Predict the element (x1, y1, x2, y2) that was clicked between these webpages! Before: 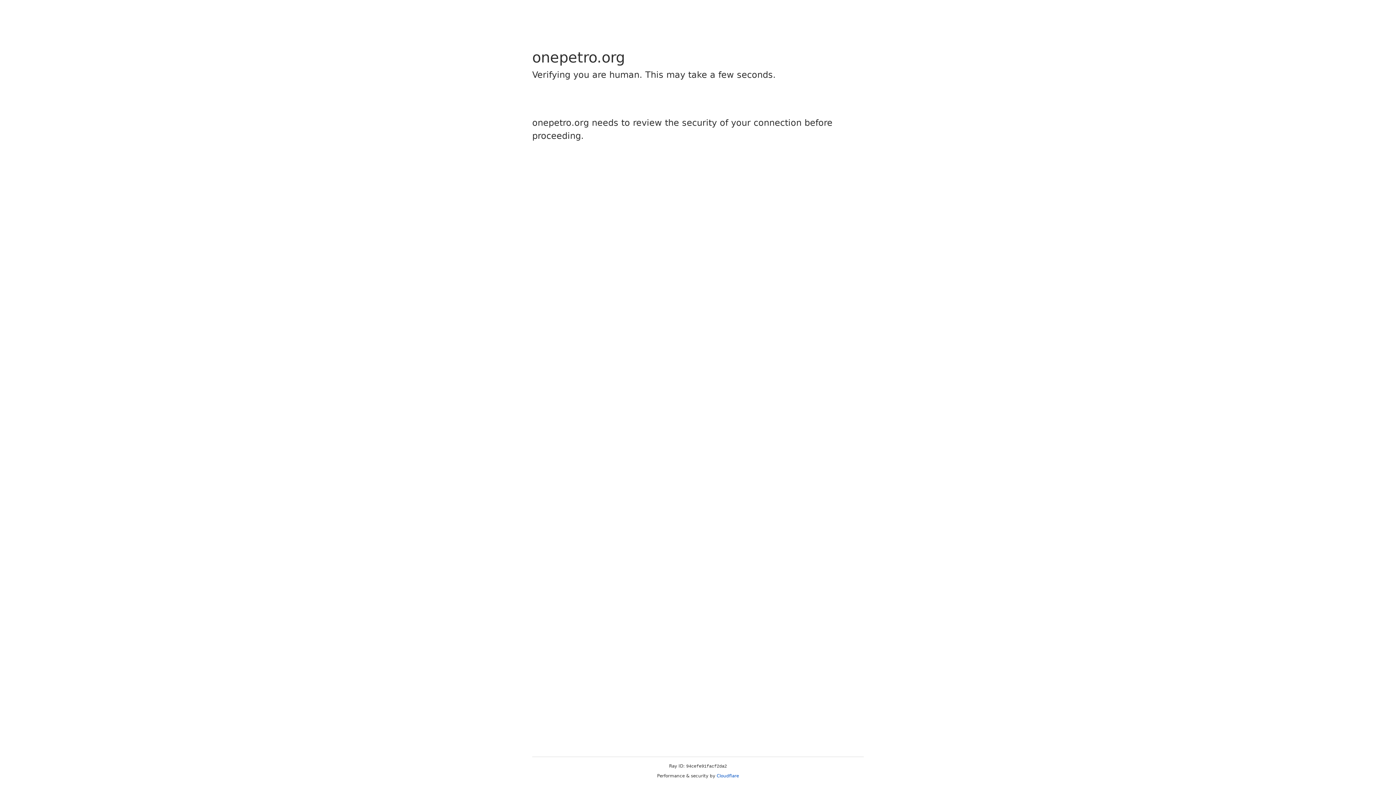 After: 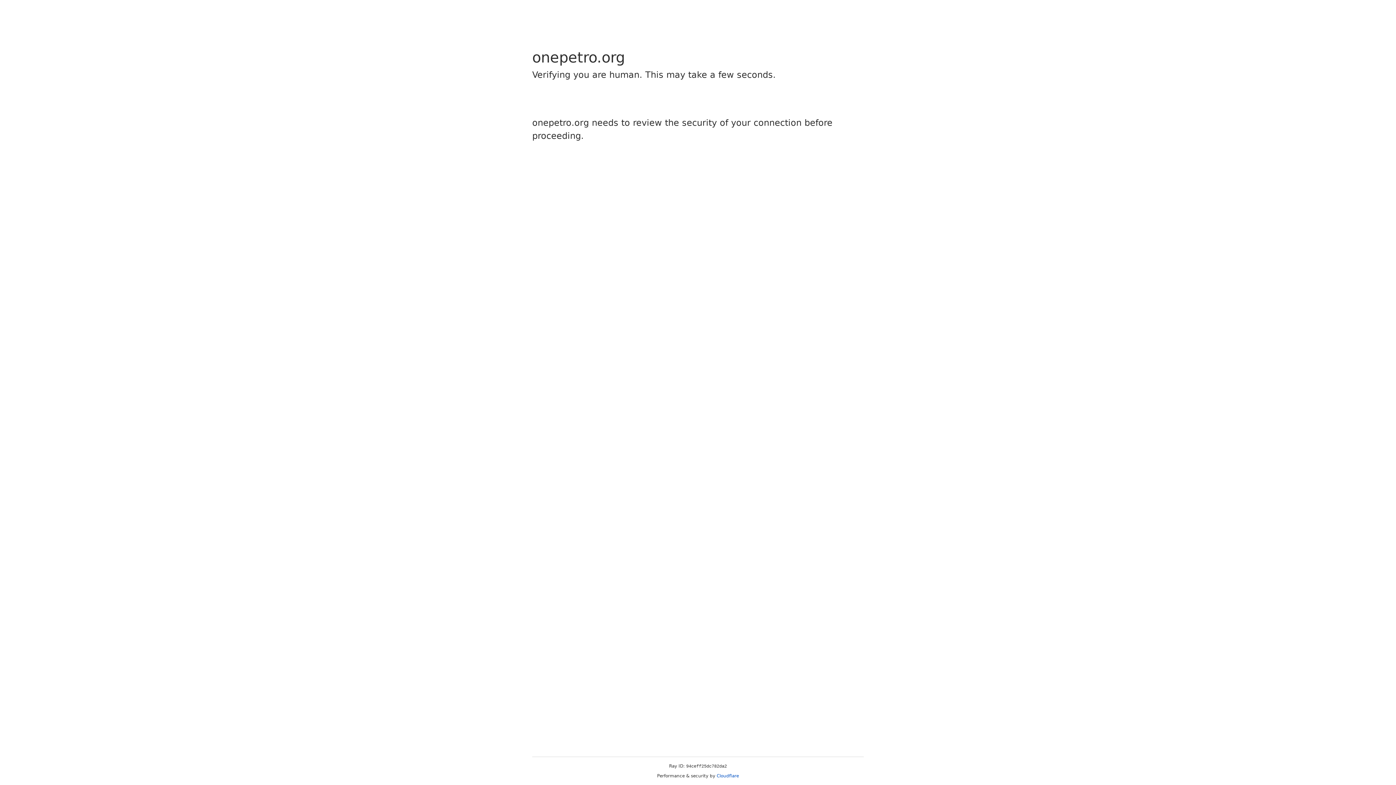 Action: bbox: (716, 773, 739, 778) label: Cloudflare